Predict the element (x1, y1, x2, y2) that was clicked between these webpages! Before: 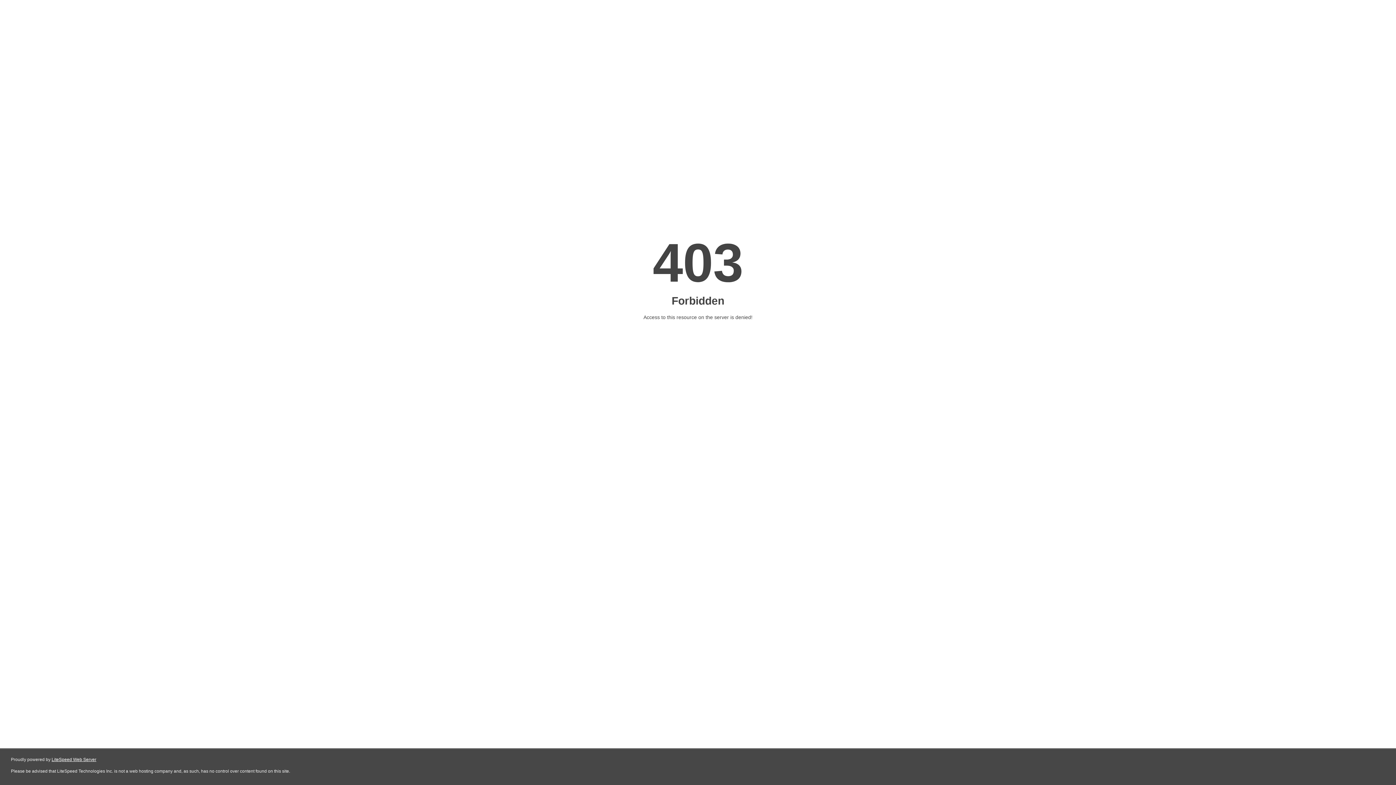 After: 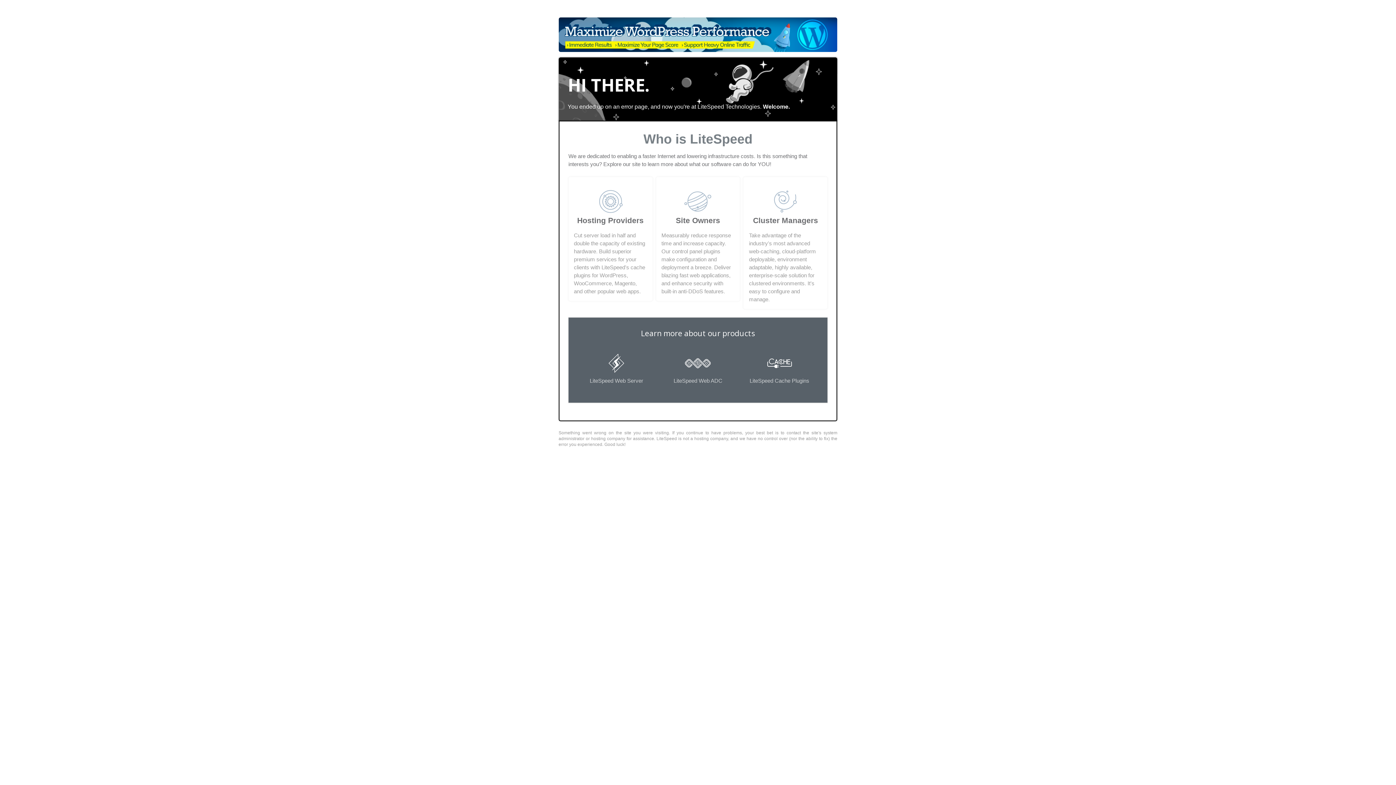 Action: label: LiteSpeed Web Server bbox: (51, 757, 96, 762)